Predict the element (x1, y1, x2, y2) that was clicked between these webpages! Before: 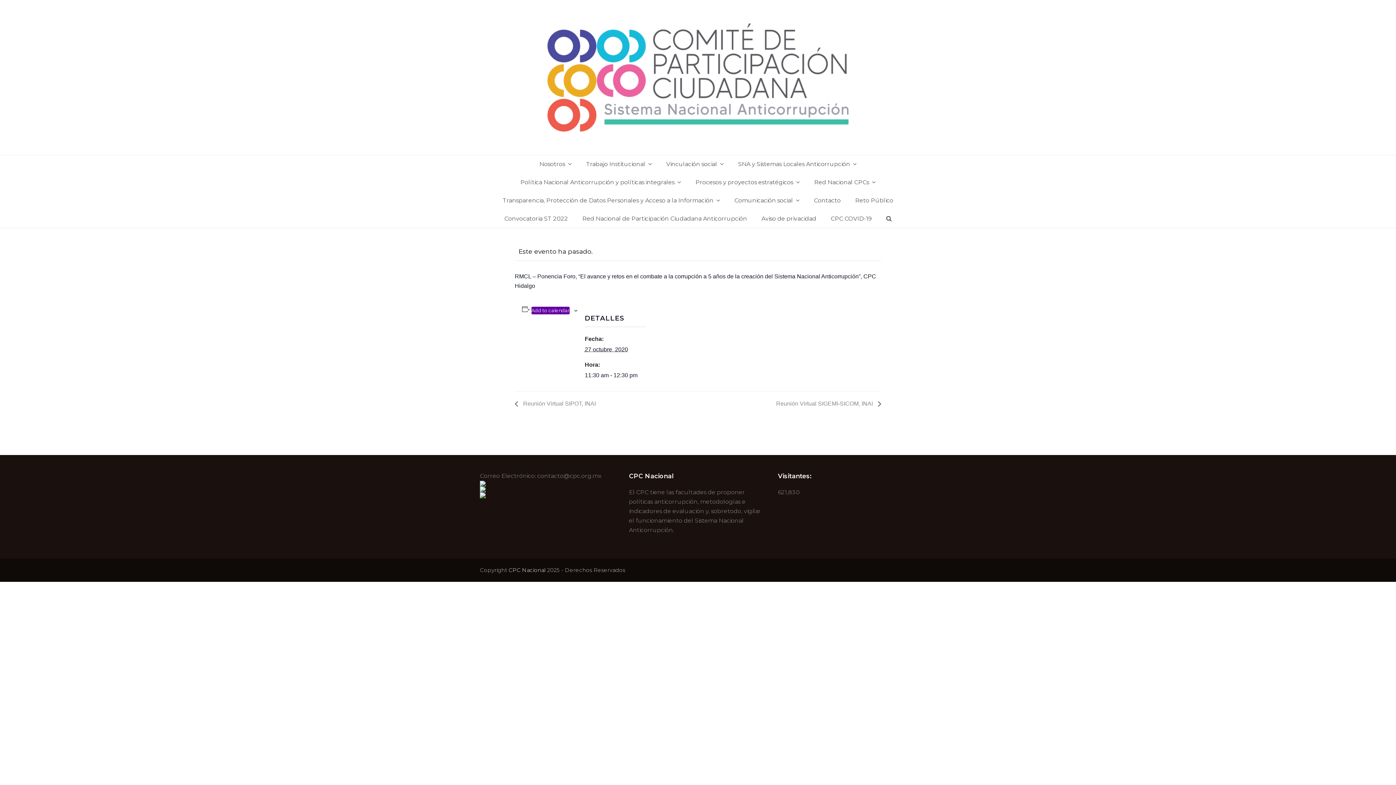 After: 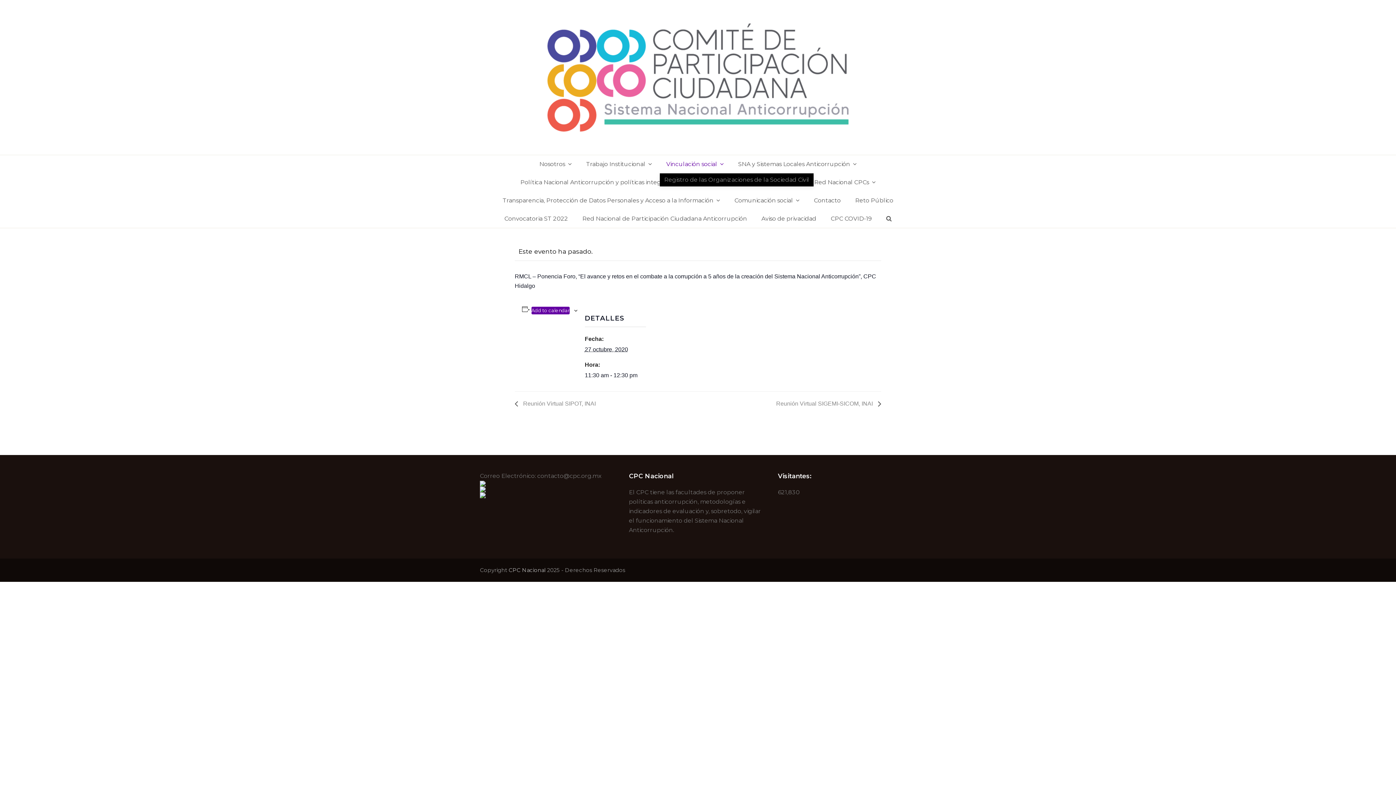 Action: label: Vinculación social  bbox: (660, 155, 730, 173)